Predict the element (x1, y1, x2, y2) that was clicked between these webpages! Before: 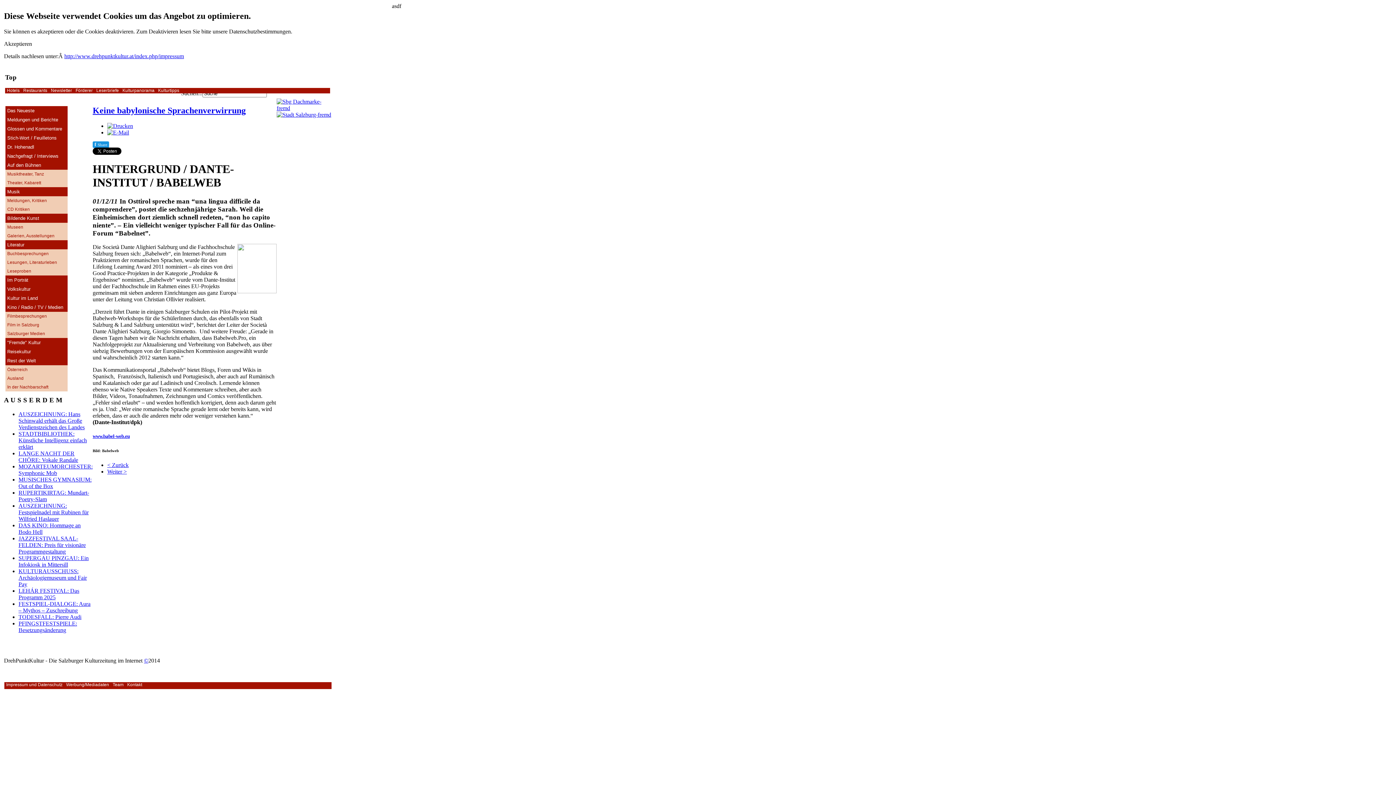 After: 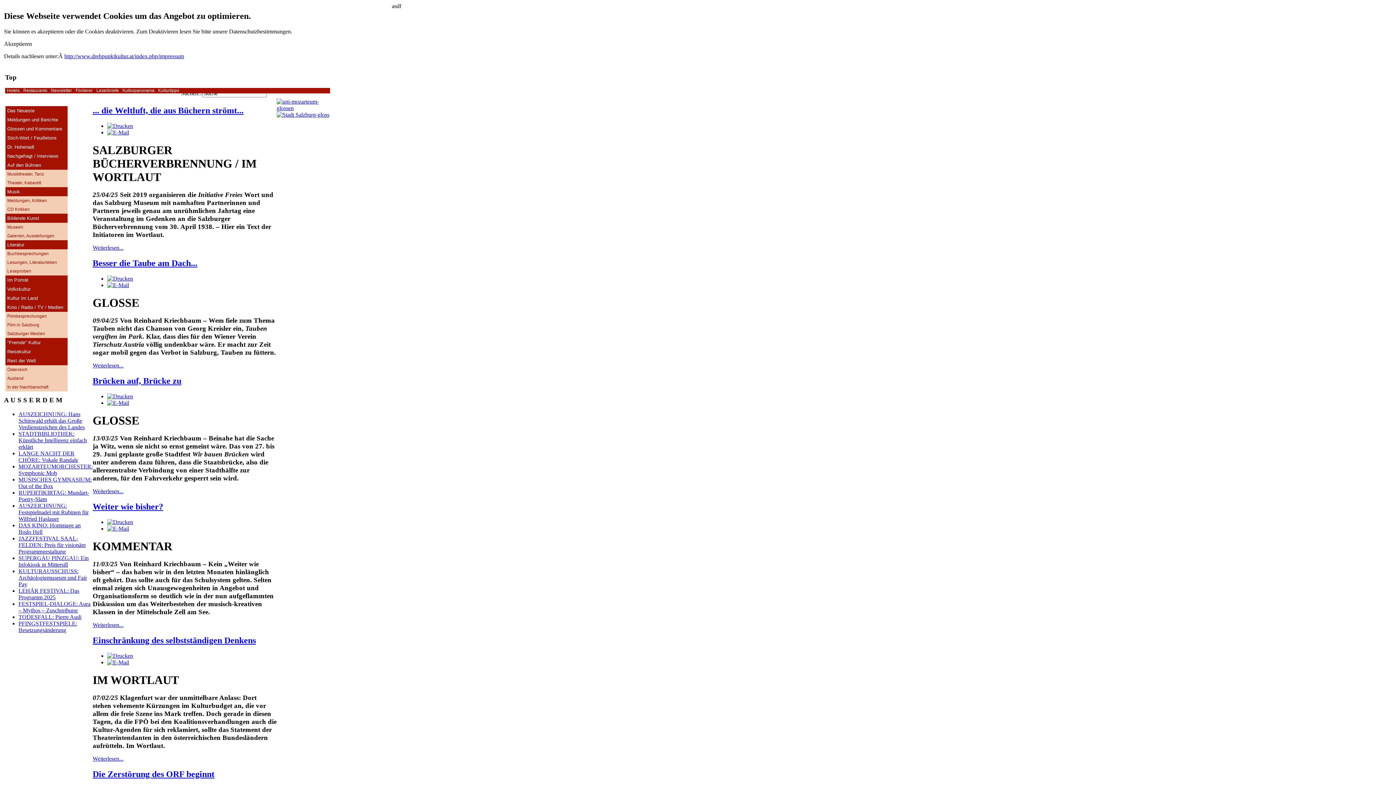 Action: label: Glossen und Kommentare bbox: (5, 124, 67, 133)